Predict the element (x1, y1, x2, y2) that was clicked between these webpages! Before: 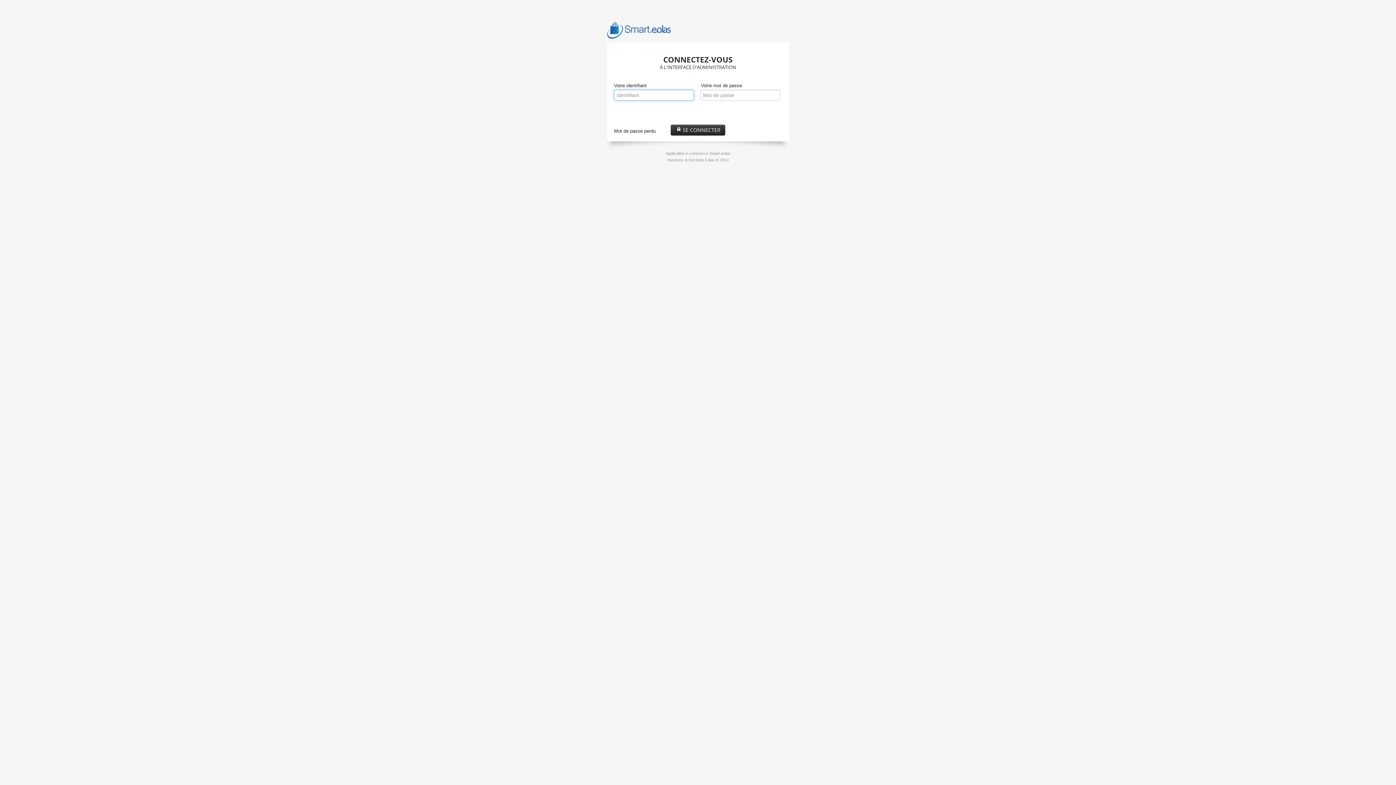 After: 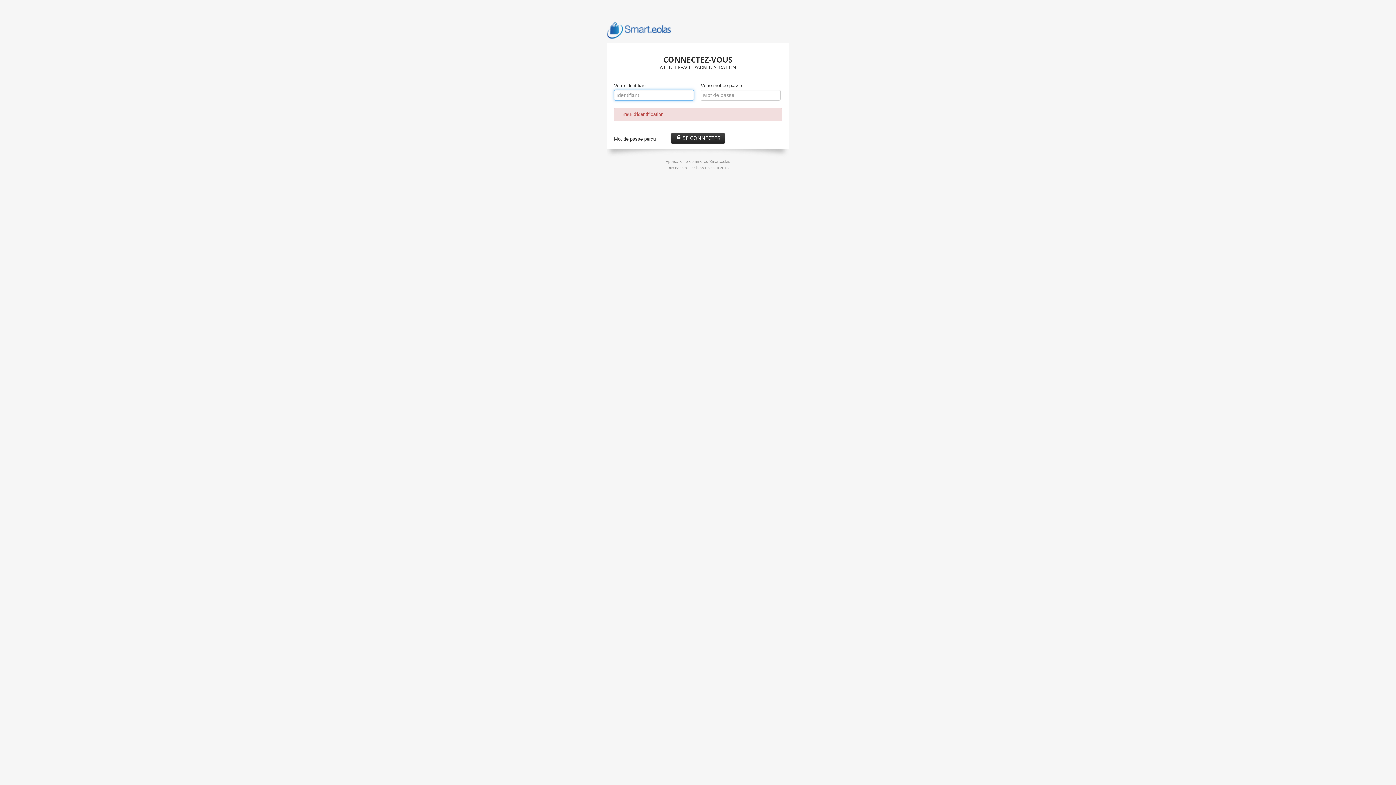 Action: bbox: (670, 124, 725, 135) label: SE CONNECTER